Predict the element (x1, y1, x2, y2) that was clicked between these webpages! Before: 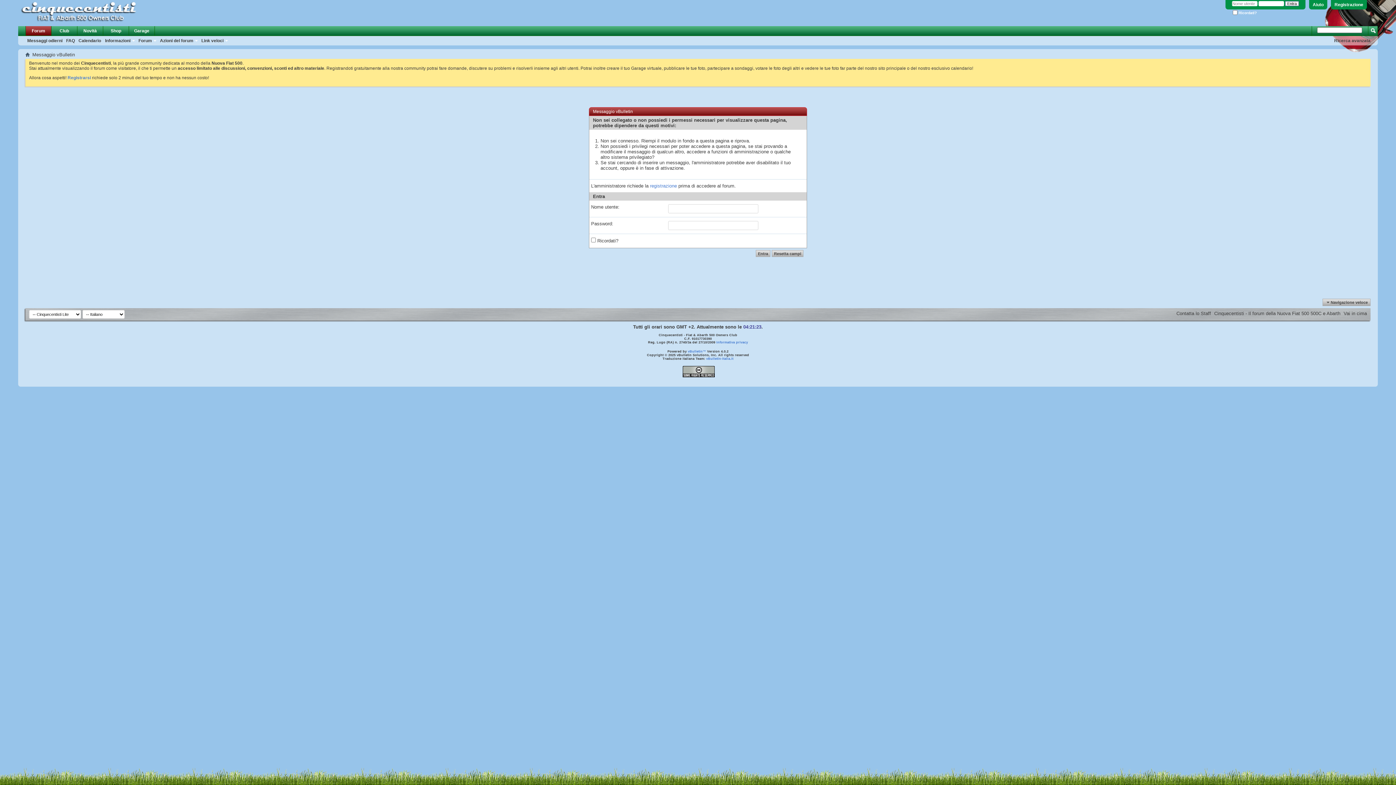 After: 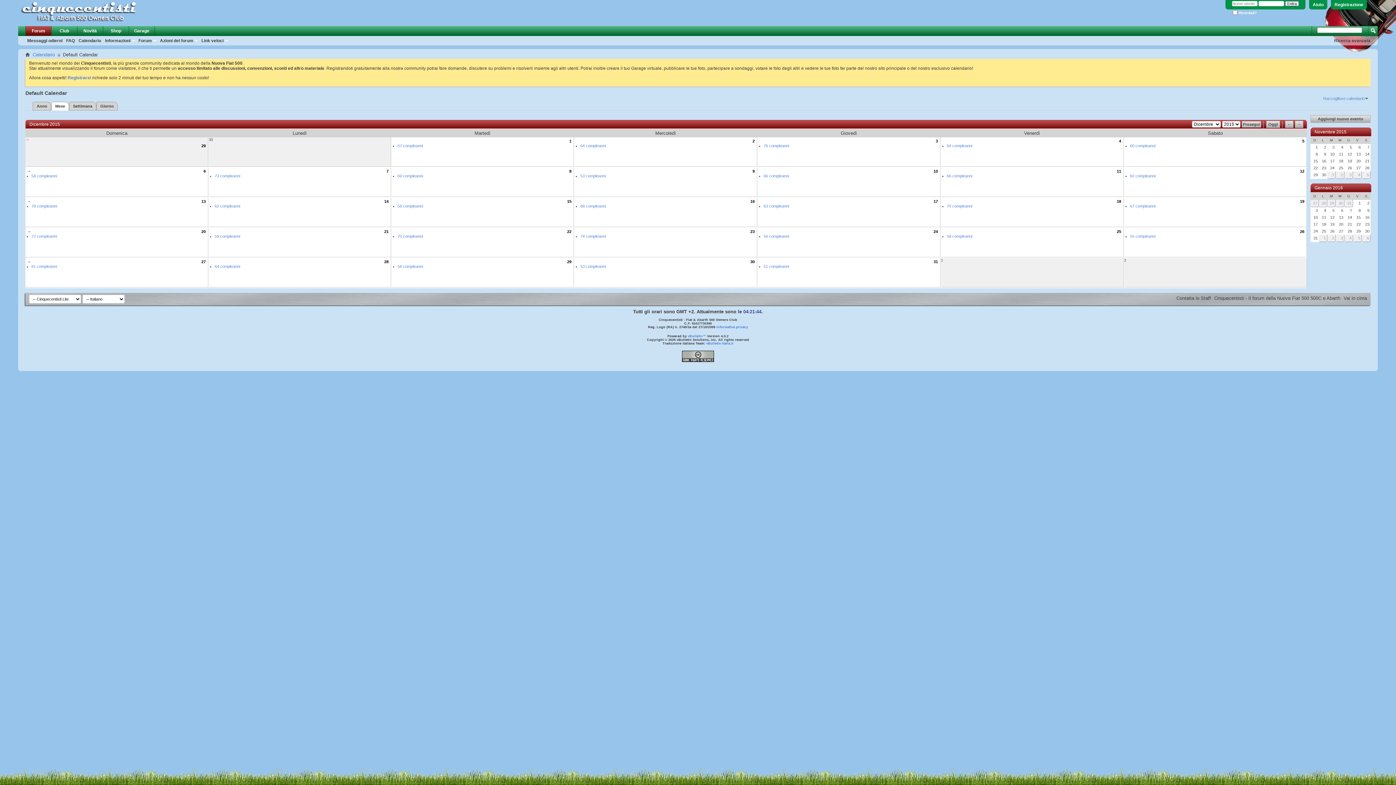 Action: label: Calendario bbox: (76, 37, 102, 44)